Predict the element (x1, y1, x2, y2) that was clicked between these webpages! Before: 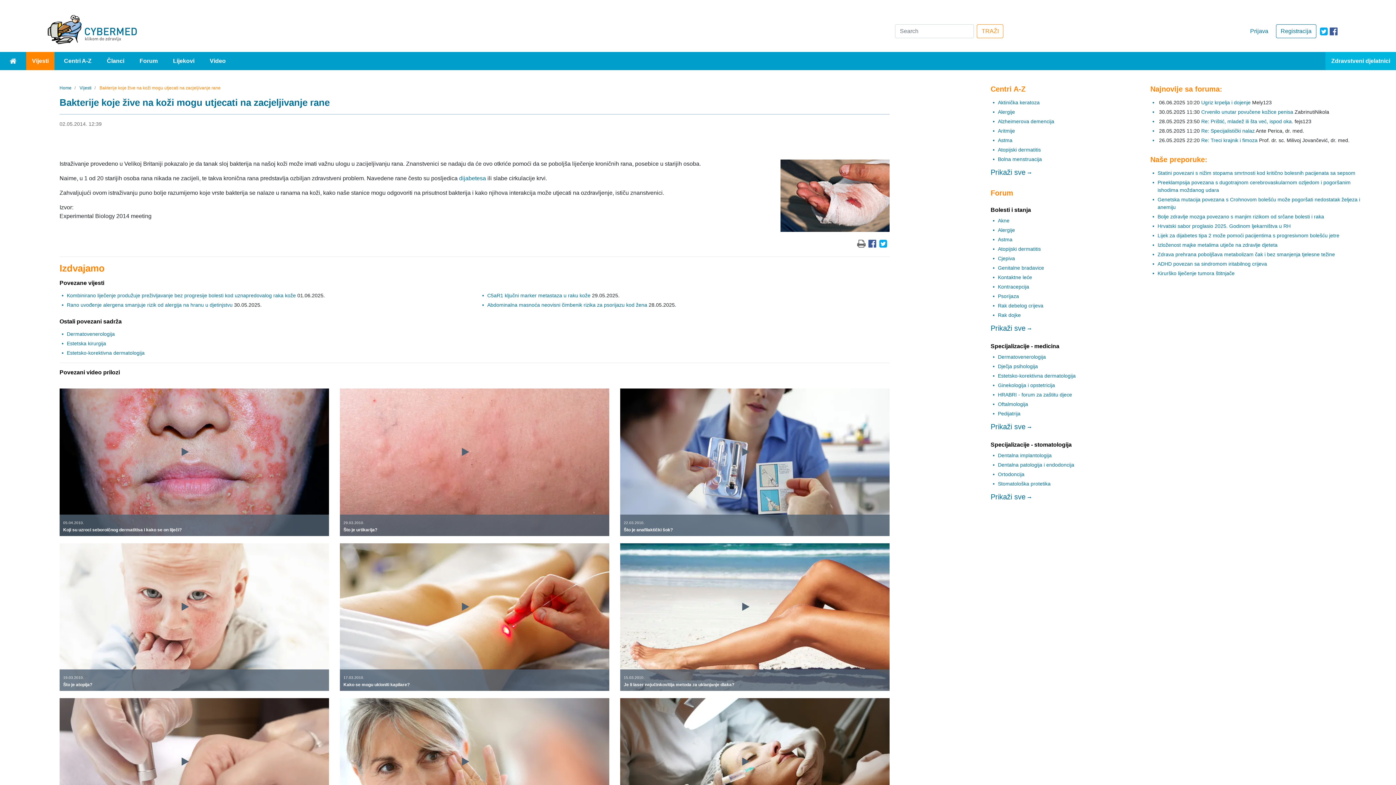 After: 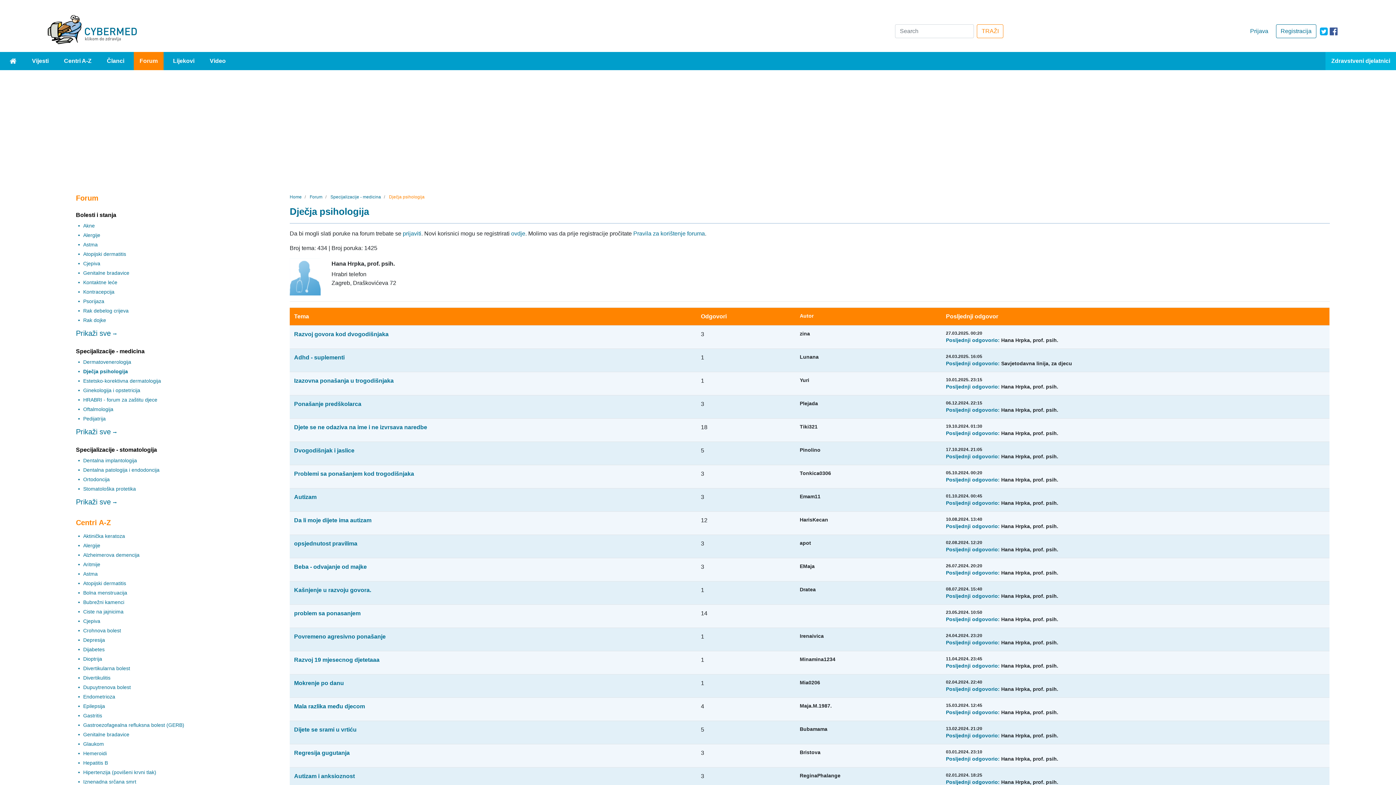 Action: bbox: (998, 363, 1038, 369) label: Dječja psihologija